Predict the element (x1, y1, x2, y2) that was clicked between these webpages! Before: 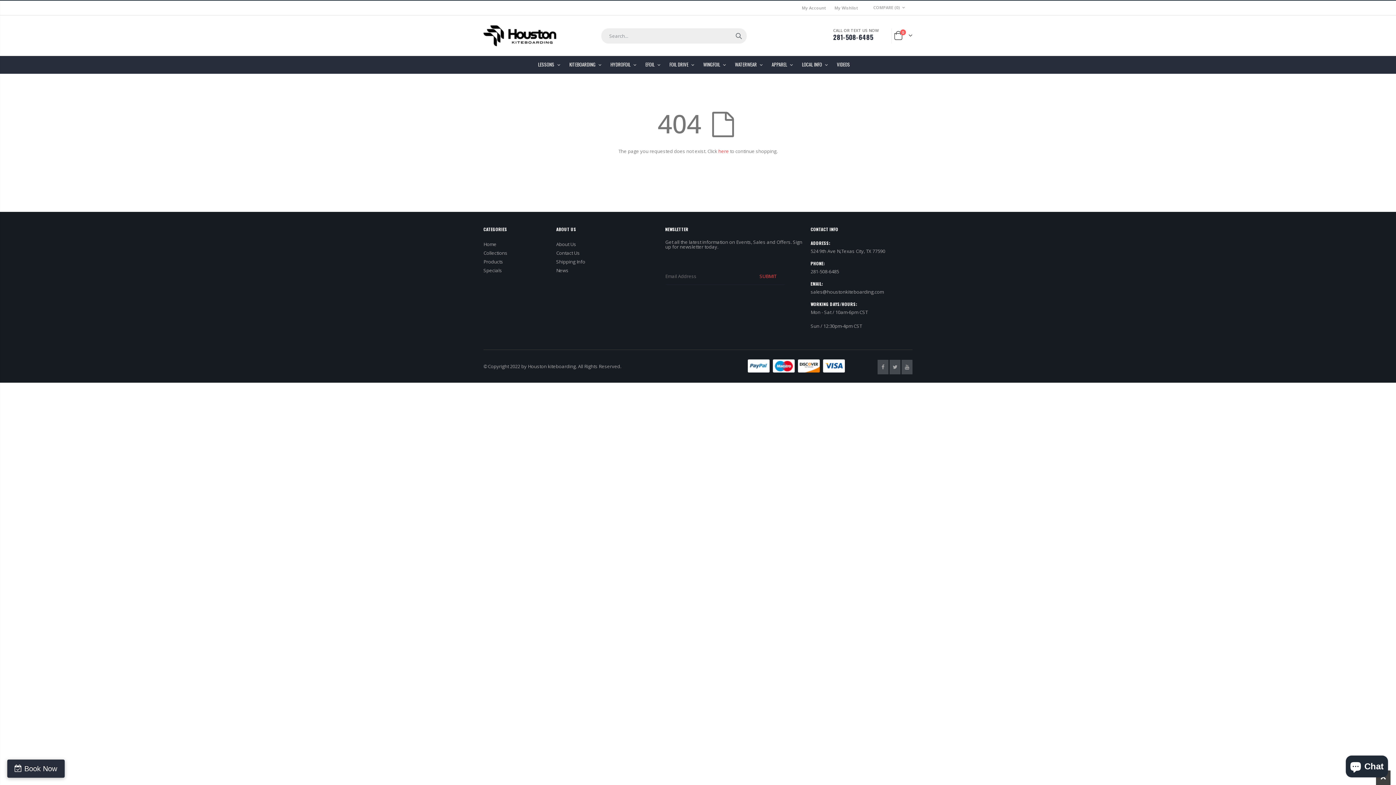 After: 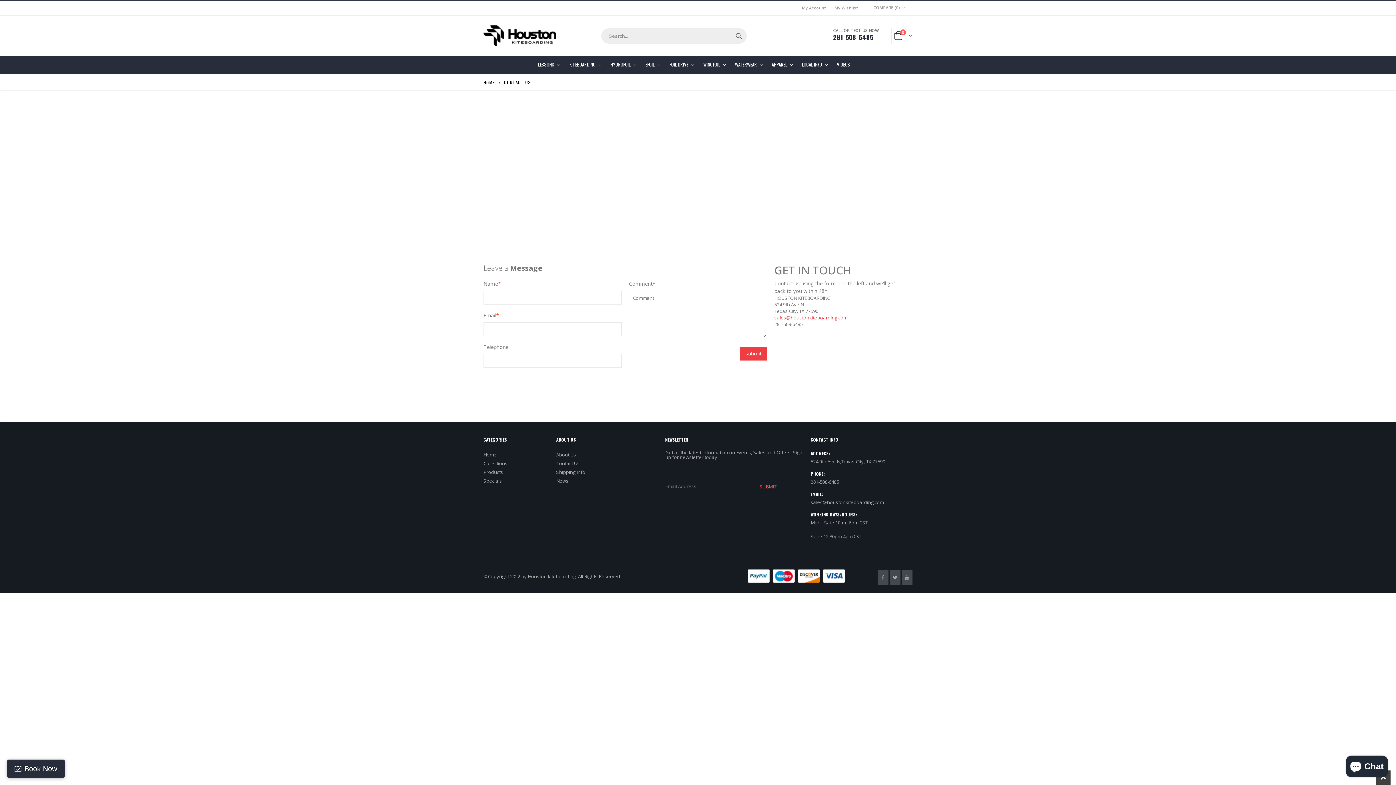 Action: label: Contact Us bbox: (556, 249, 580, 256)